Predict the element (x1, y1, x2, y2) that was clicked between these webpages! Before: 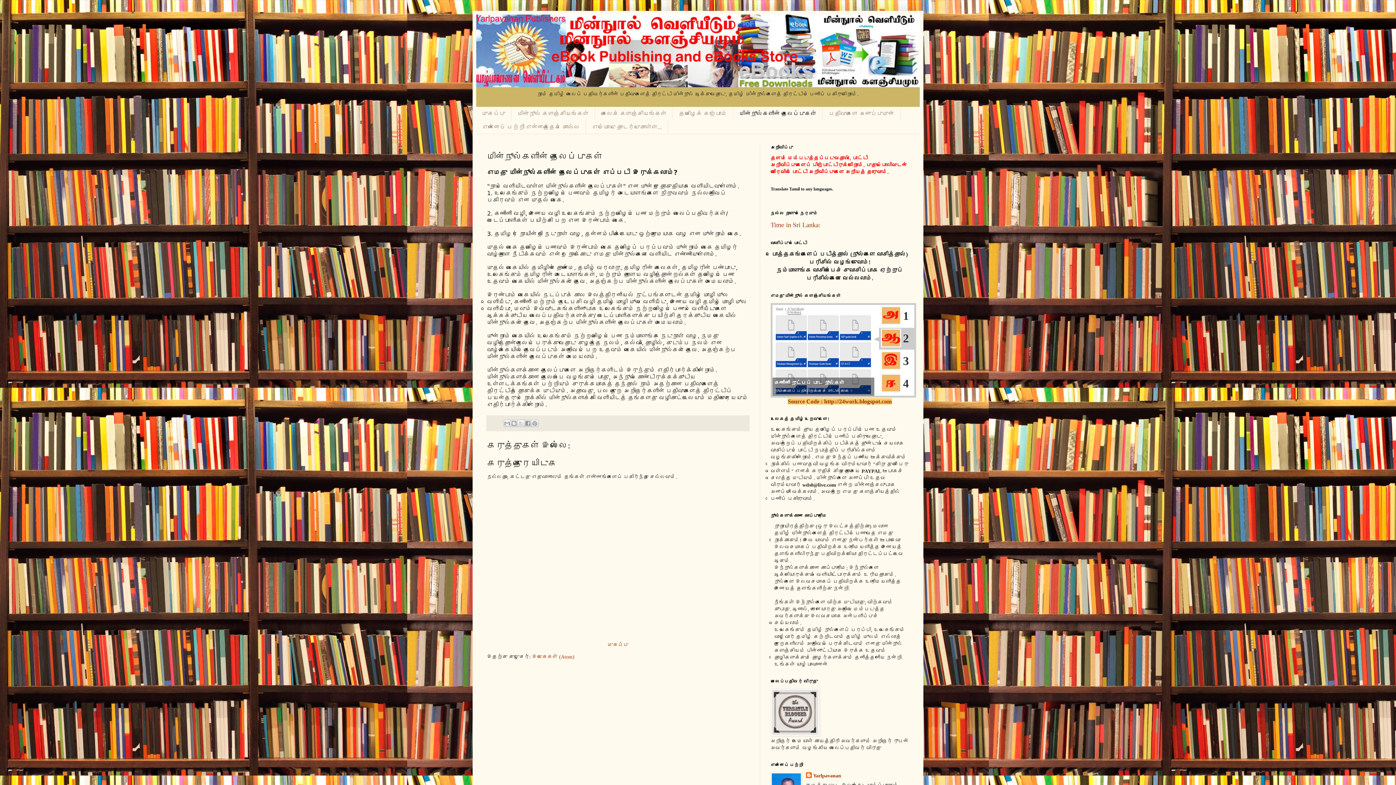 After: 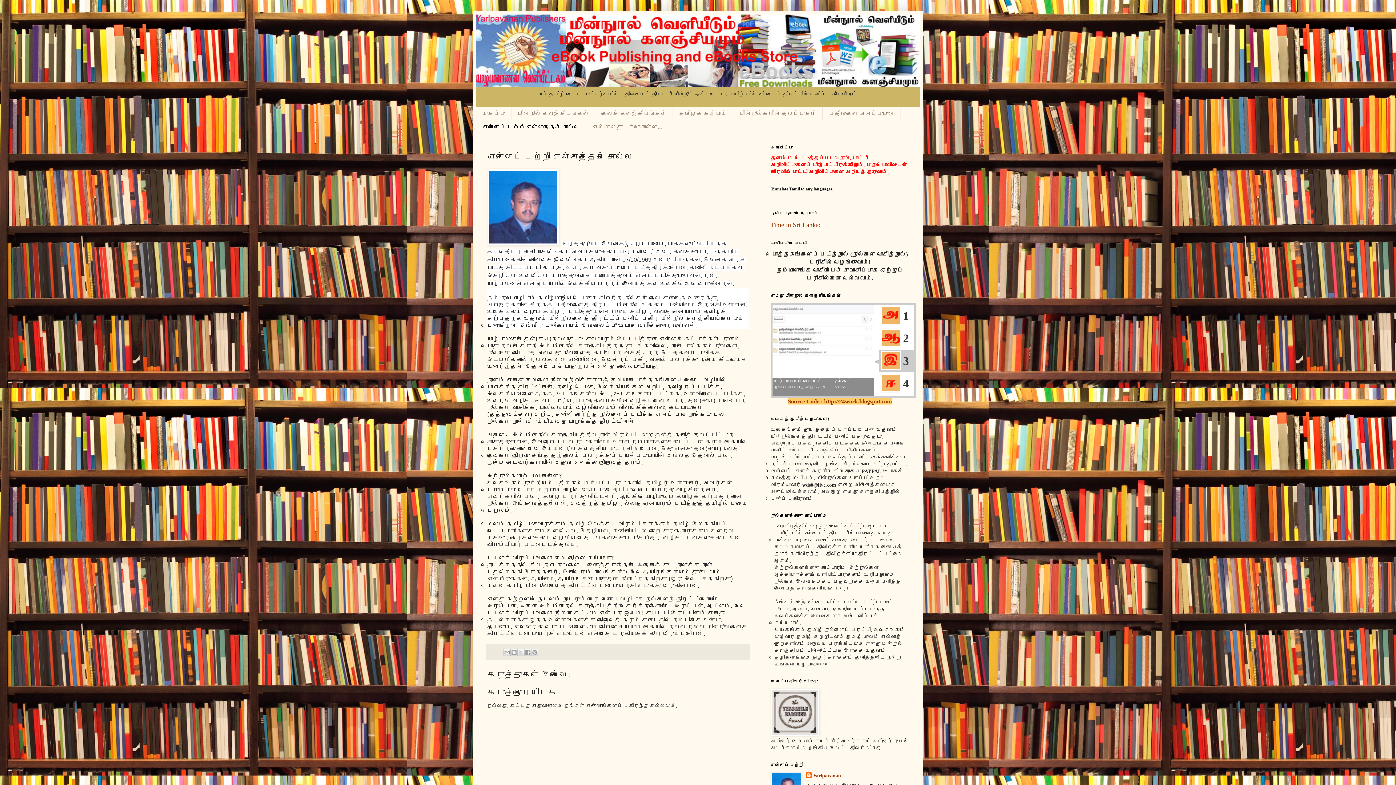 Action: label: என்னைப் பற்றி என்னத்தைச் சொல்ல bbox: (476, 120, 586, 133)